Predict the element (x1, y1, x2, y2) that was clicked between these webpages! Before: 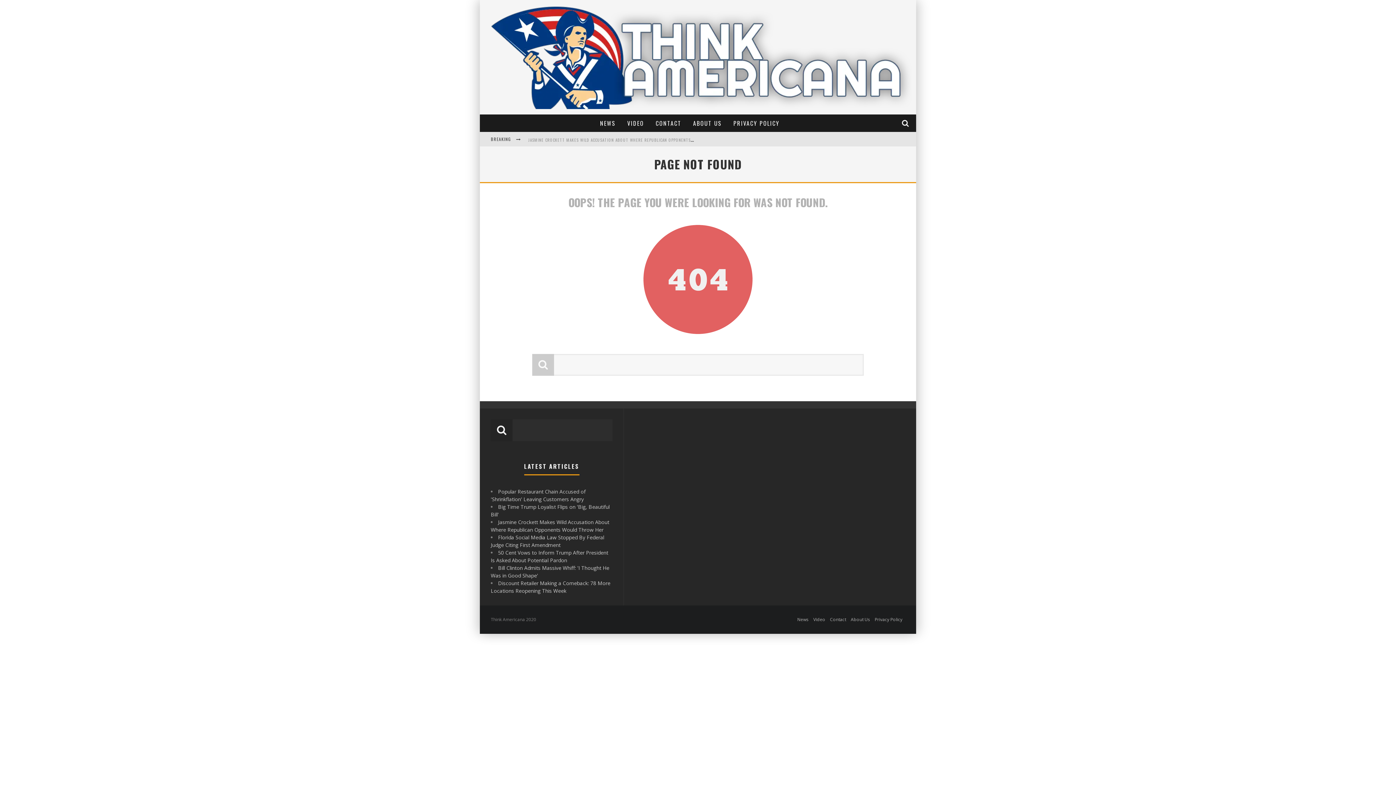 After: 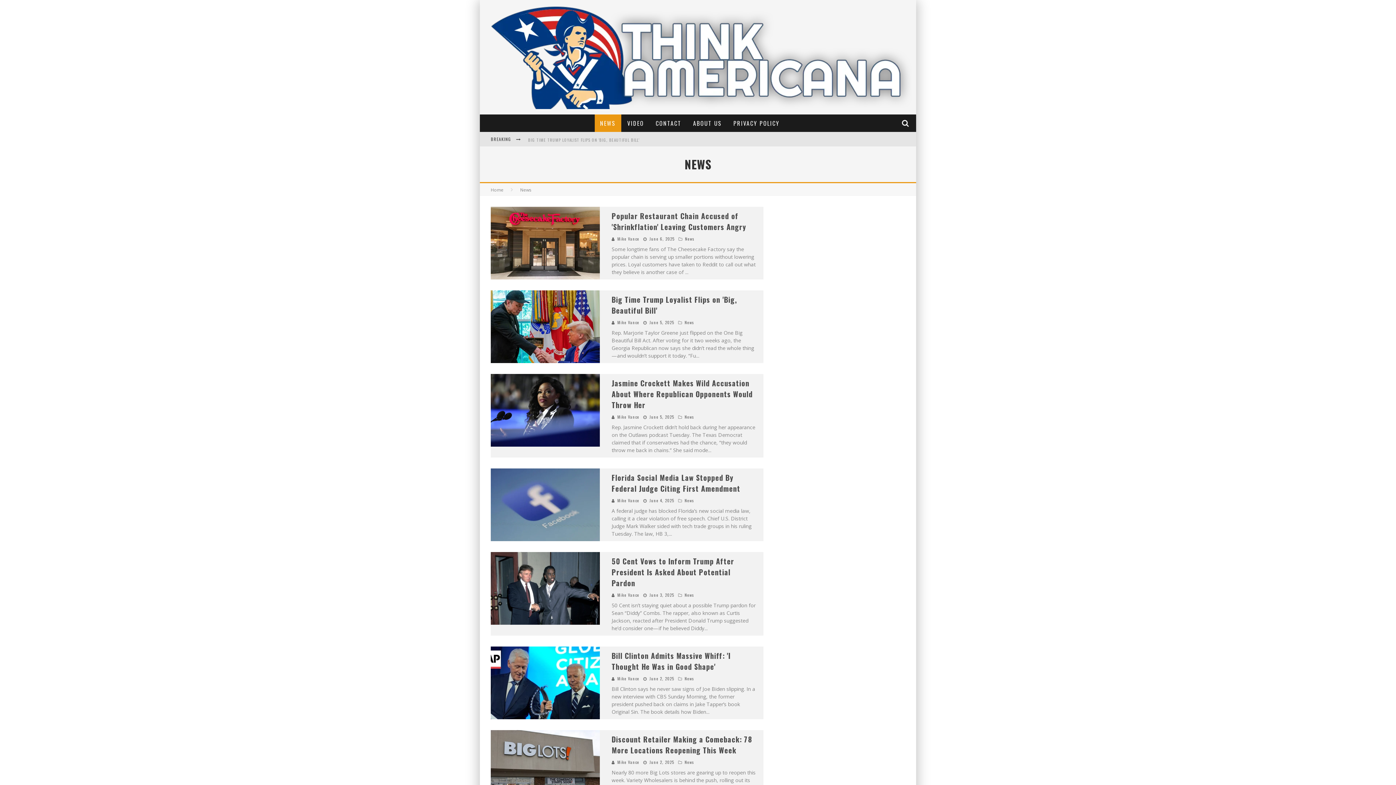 Action: label: NEWS bbox: (594, 114, 621, 132)